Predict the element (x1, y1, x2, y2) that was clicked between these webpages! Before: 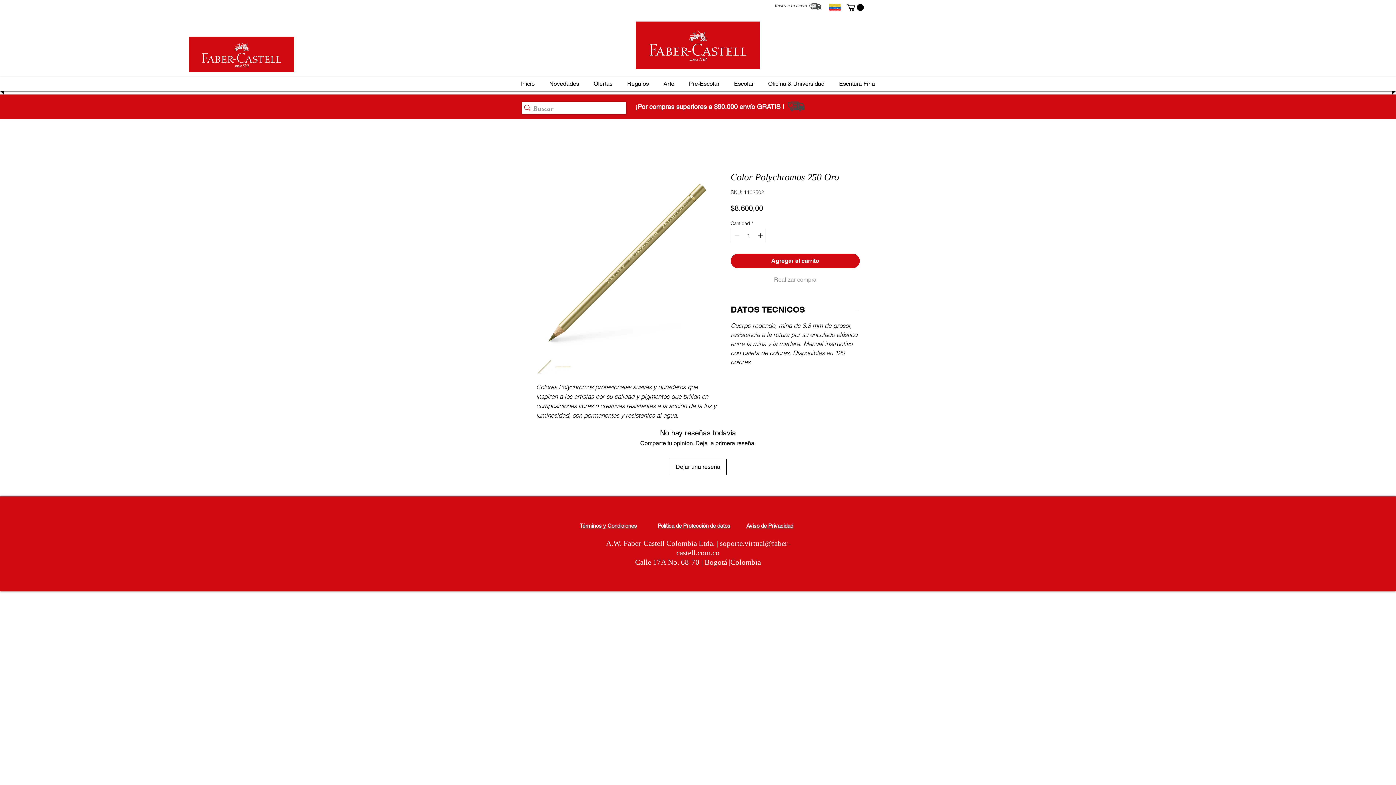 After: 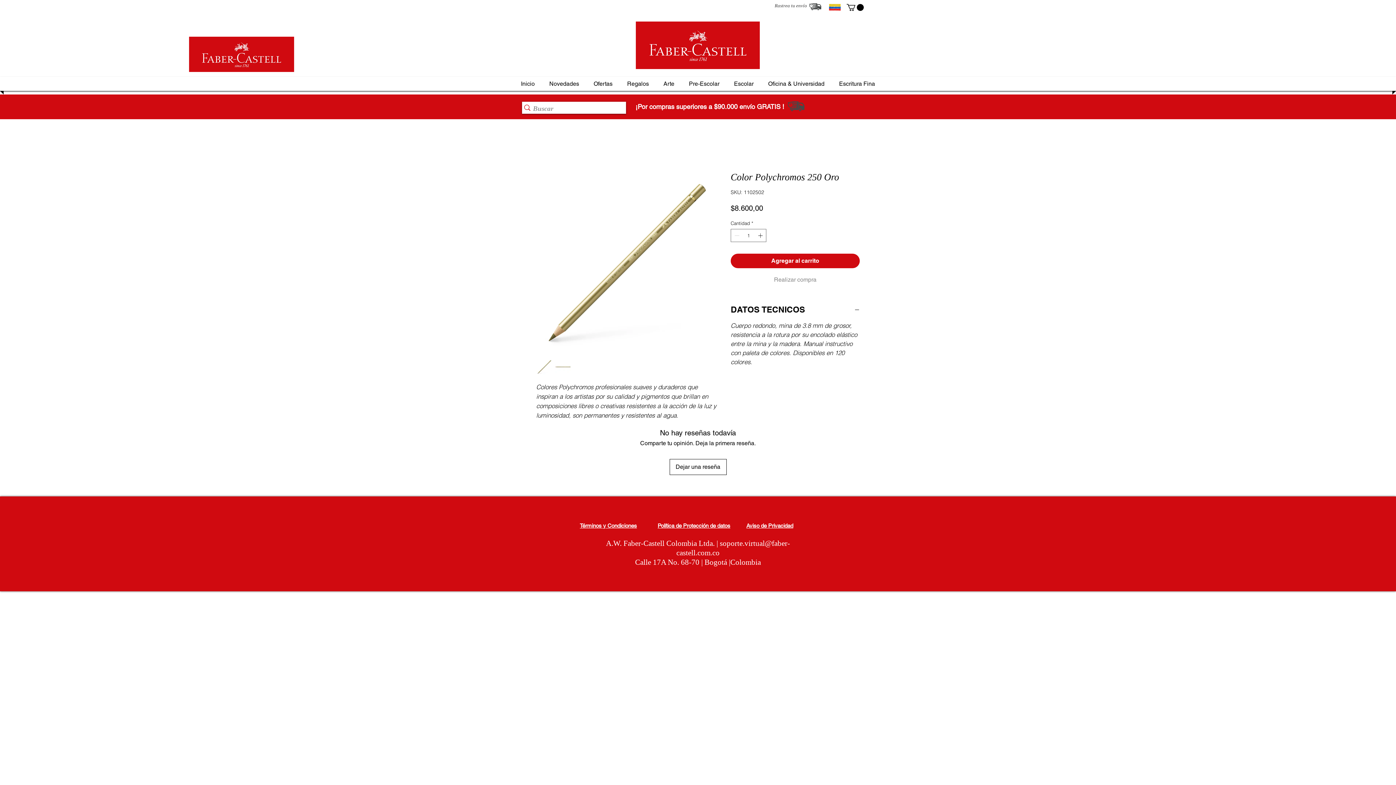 Action: bbox: (621, 76, 654, 90) label: Regalos